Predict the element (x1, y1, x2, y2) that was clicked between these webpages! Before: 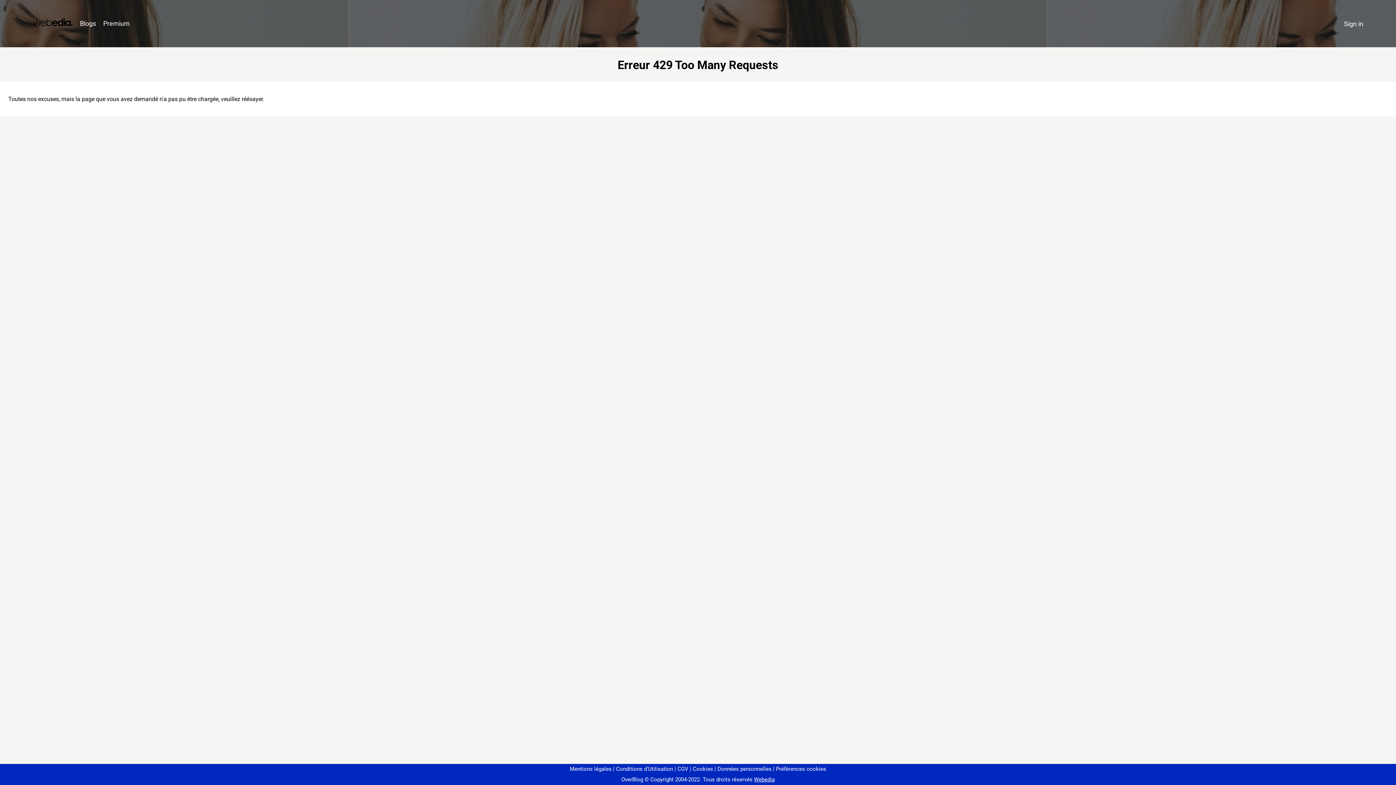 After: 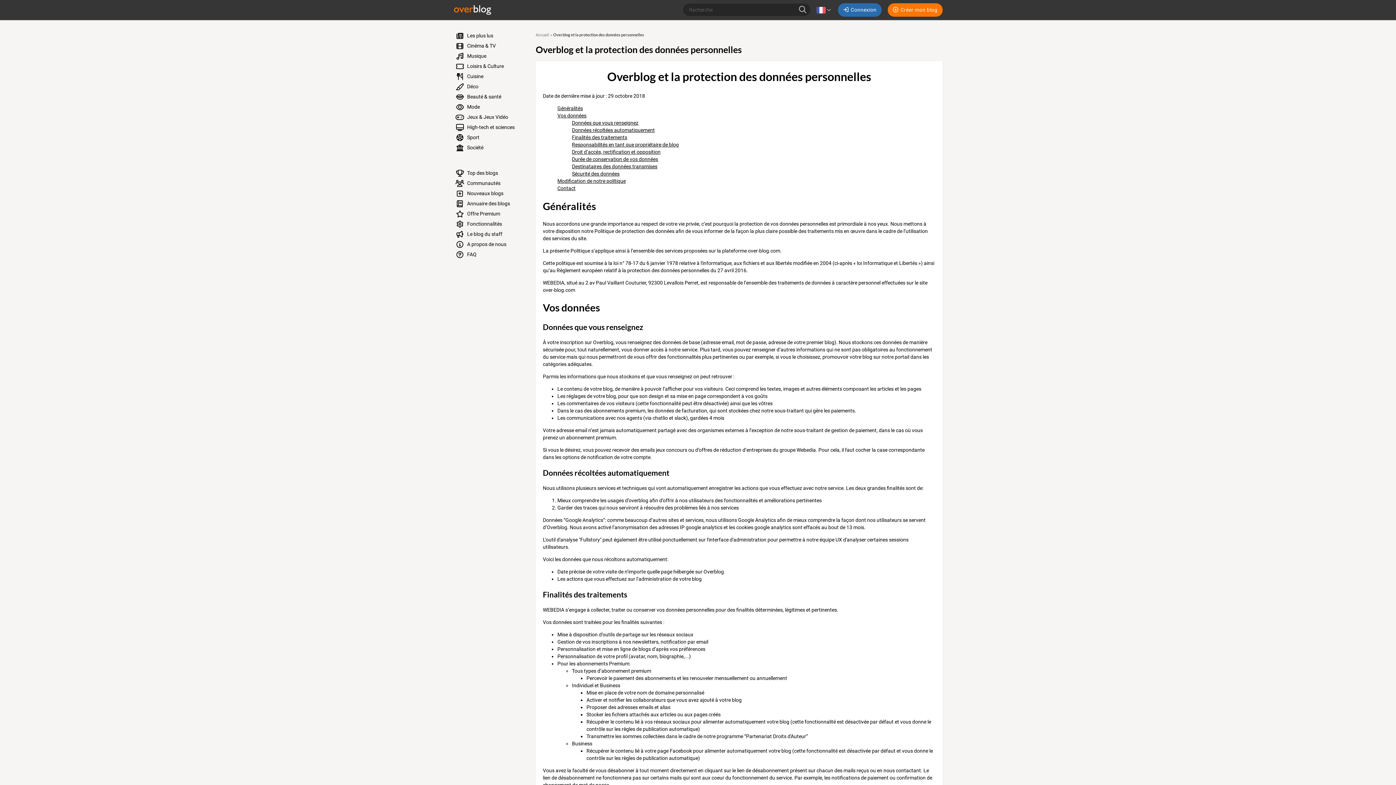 Action: label: Données personnelles bbox: (714, 766, 771, 772)